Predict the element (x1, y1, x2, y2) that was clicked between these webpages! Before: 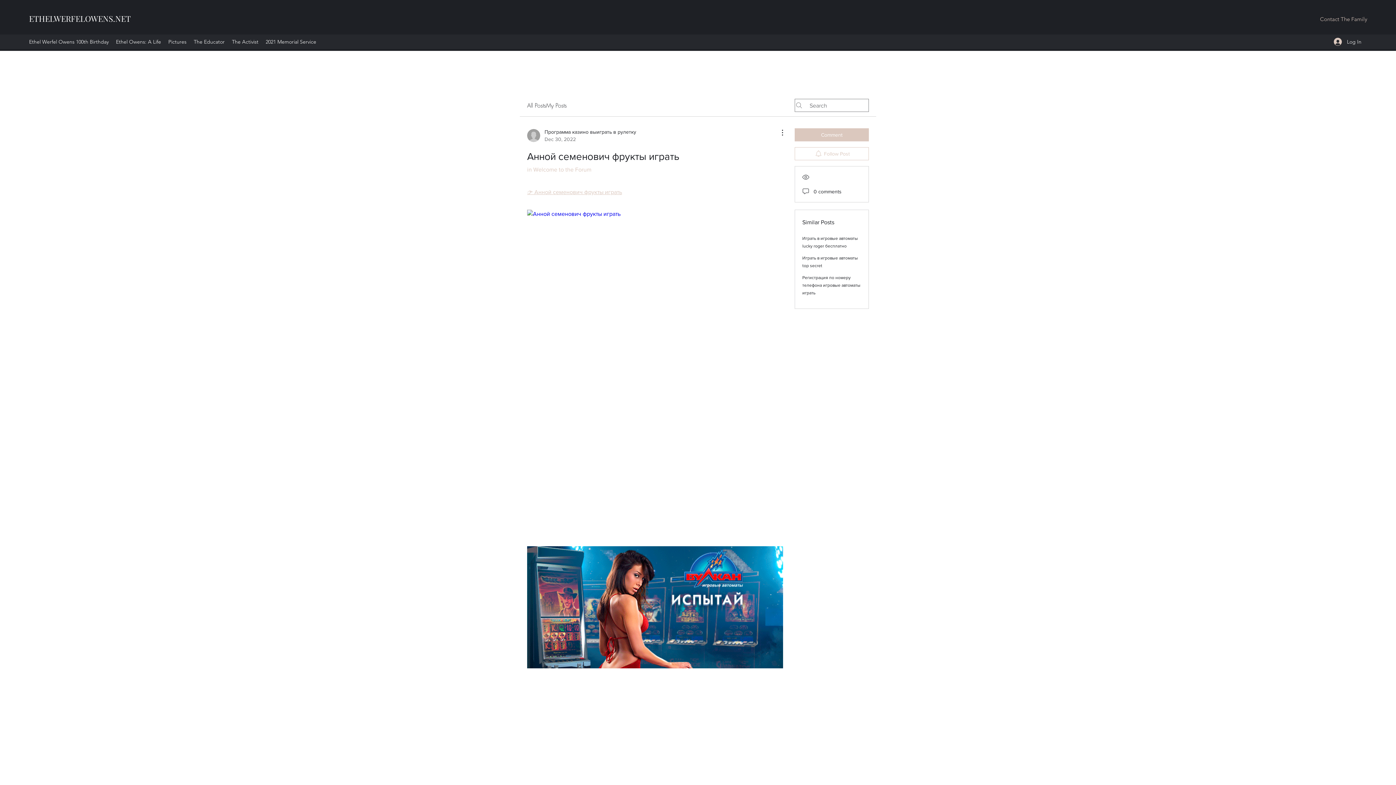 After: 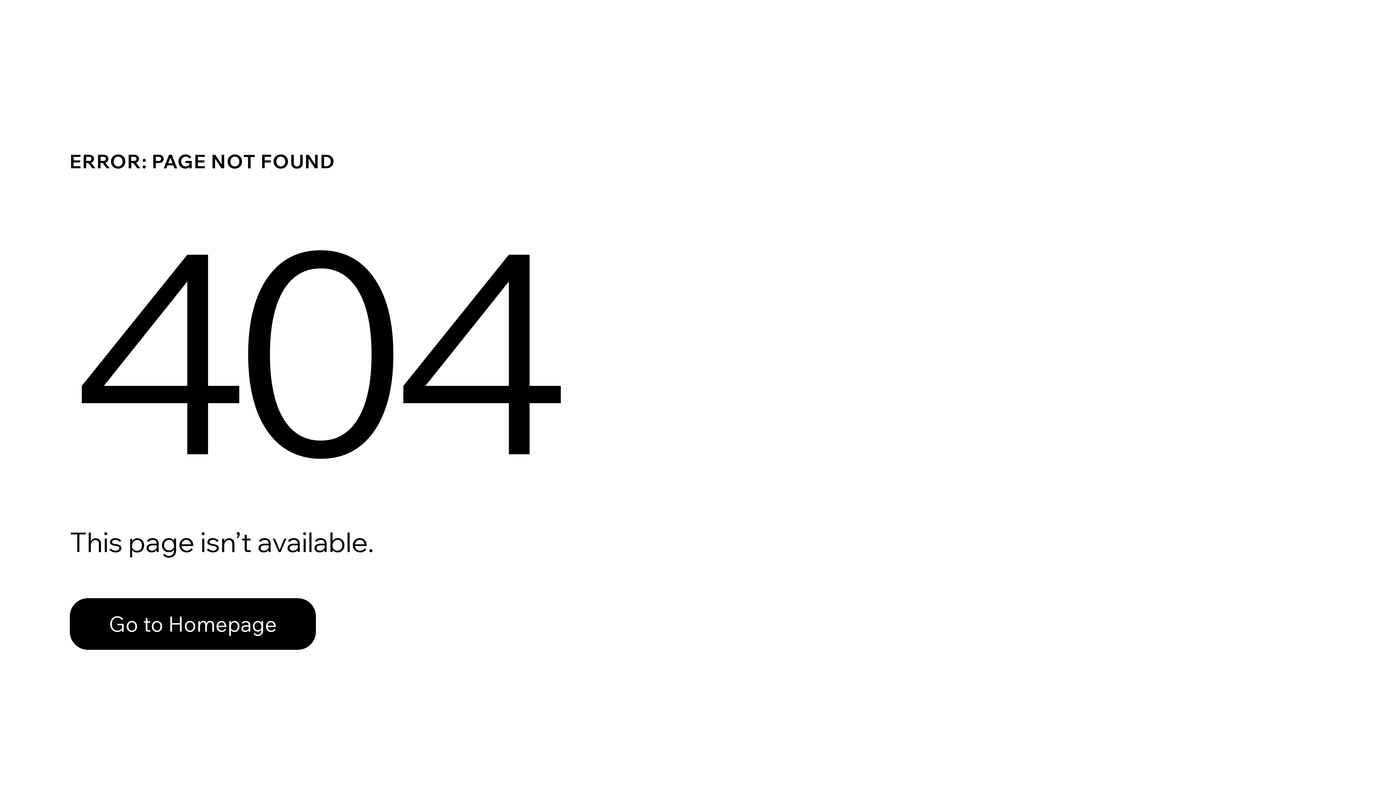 Action: bbox: (527, 128, 636, 142) label: Программа казино выиграть в рулетку
Dec 30, 2022